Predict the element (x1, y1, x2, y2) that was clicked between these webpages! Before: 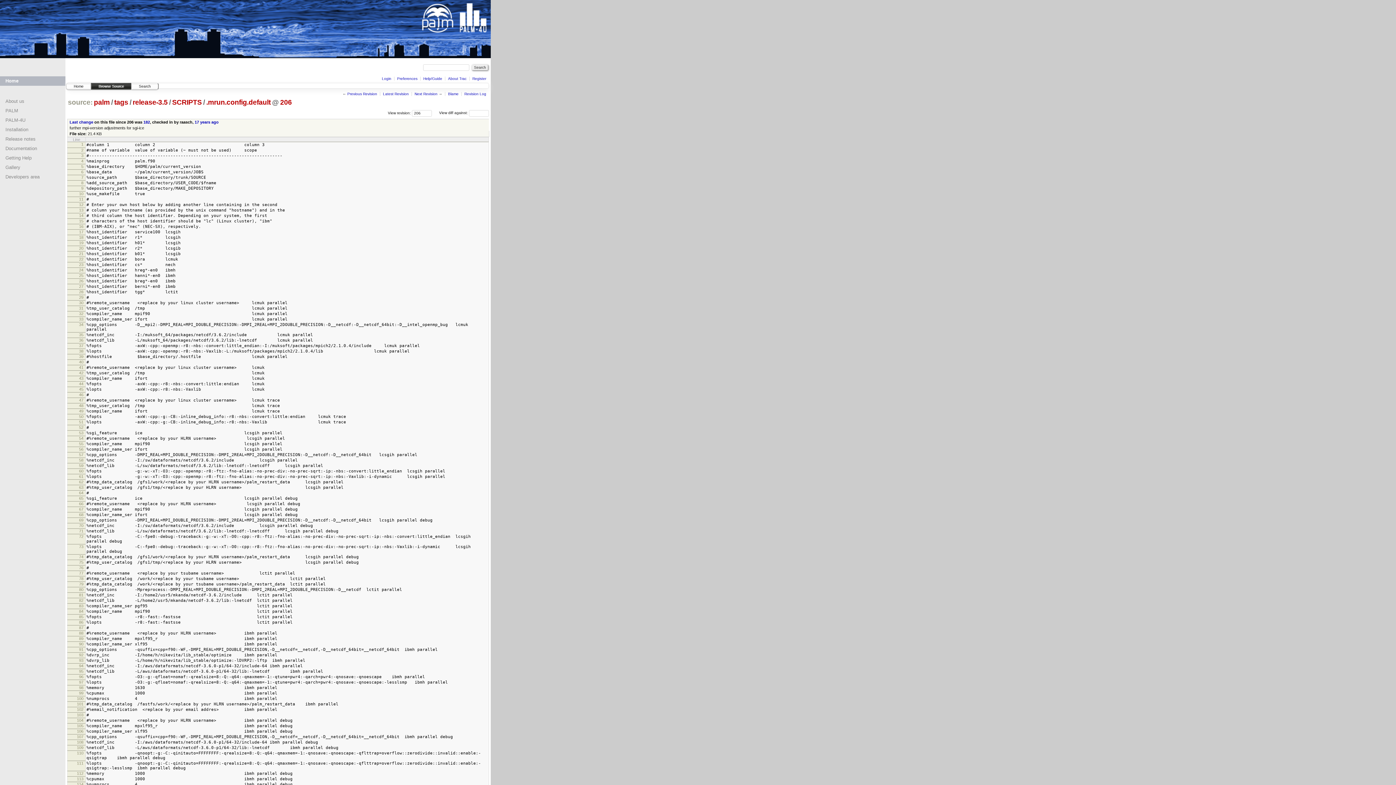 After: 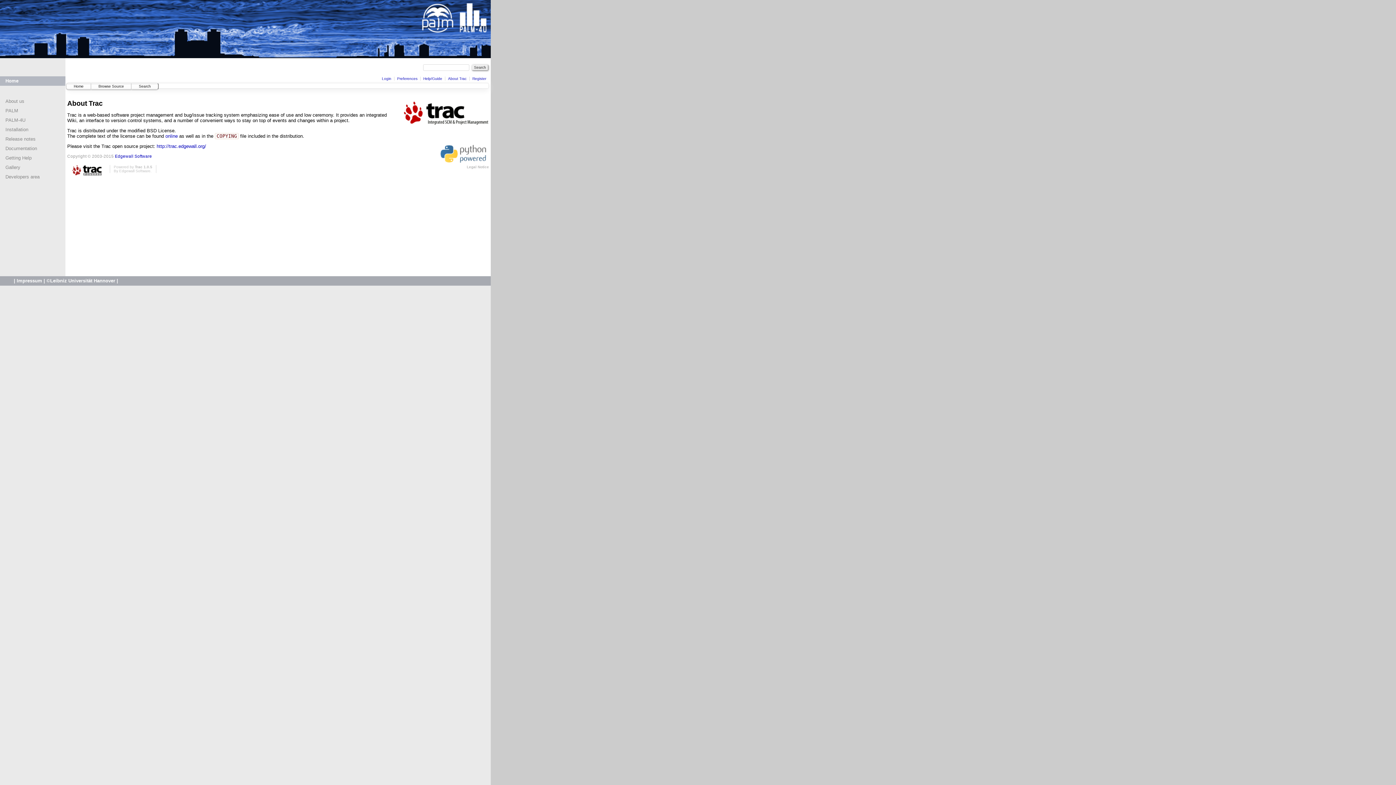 Action: label: About Trac bbox: (448, 76, 466, 80)